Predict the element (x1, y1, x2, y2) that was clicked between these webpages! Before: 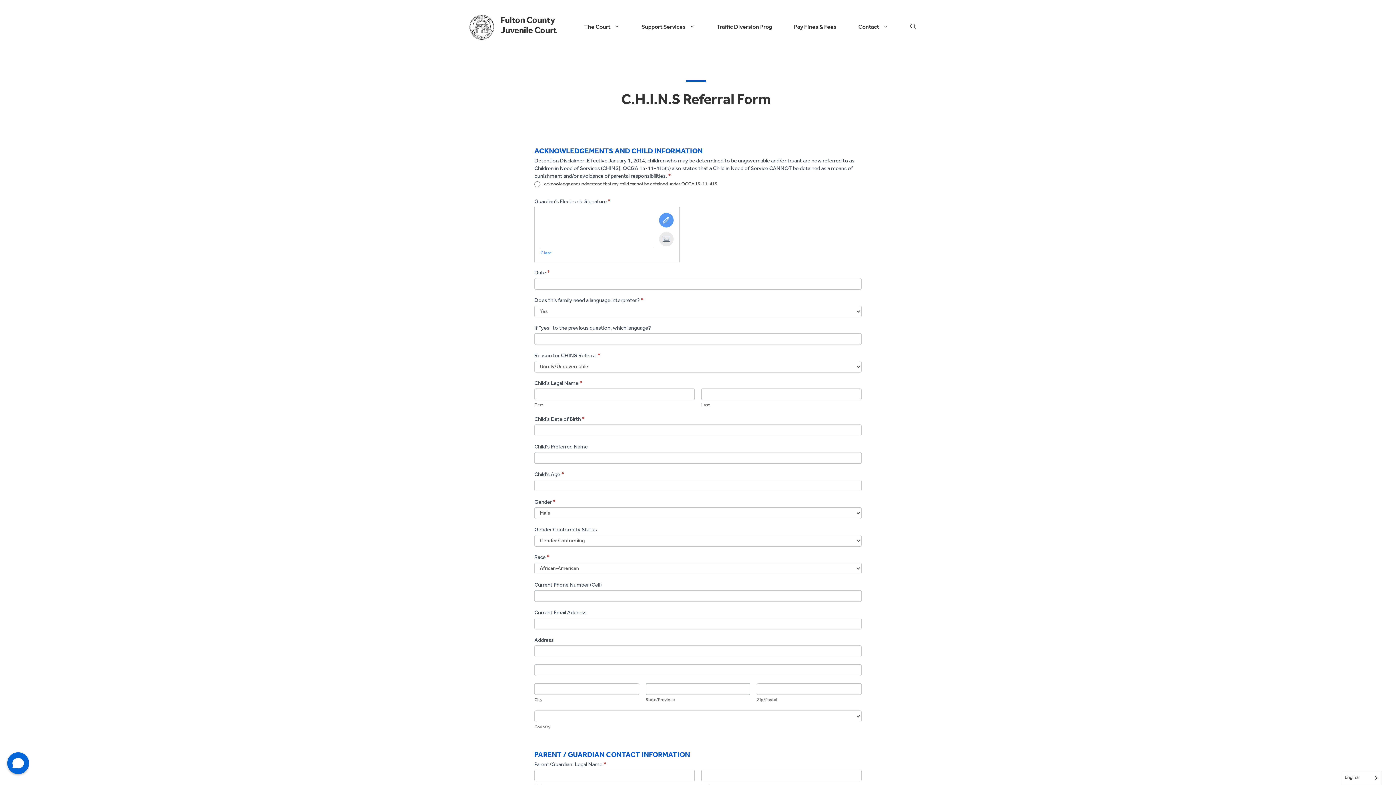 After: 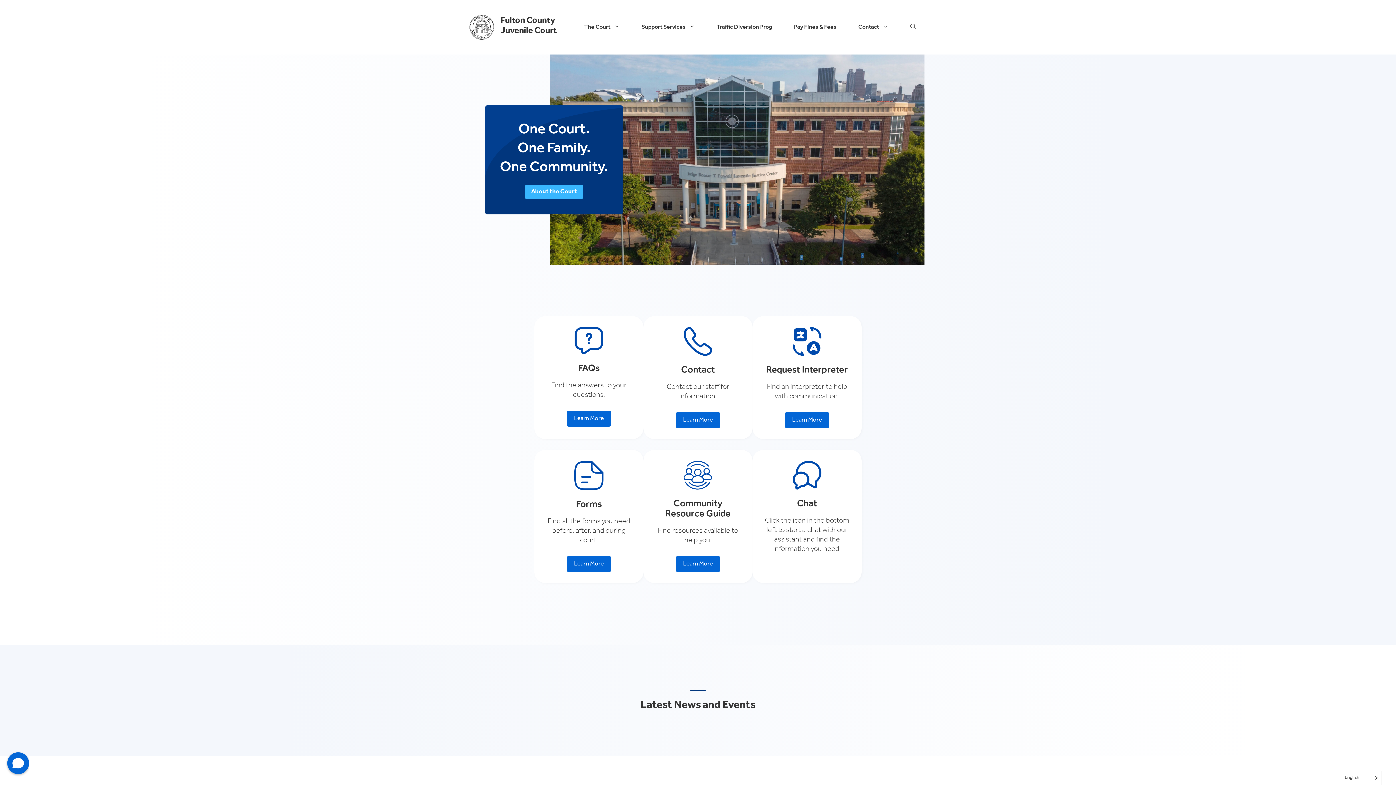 Action: bbox: (469, 23, 494, 30)